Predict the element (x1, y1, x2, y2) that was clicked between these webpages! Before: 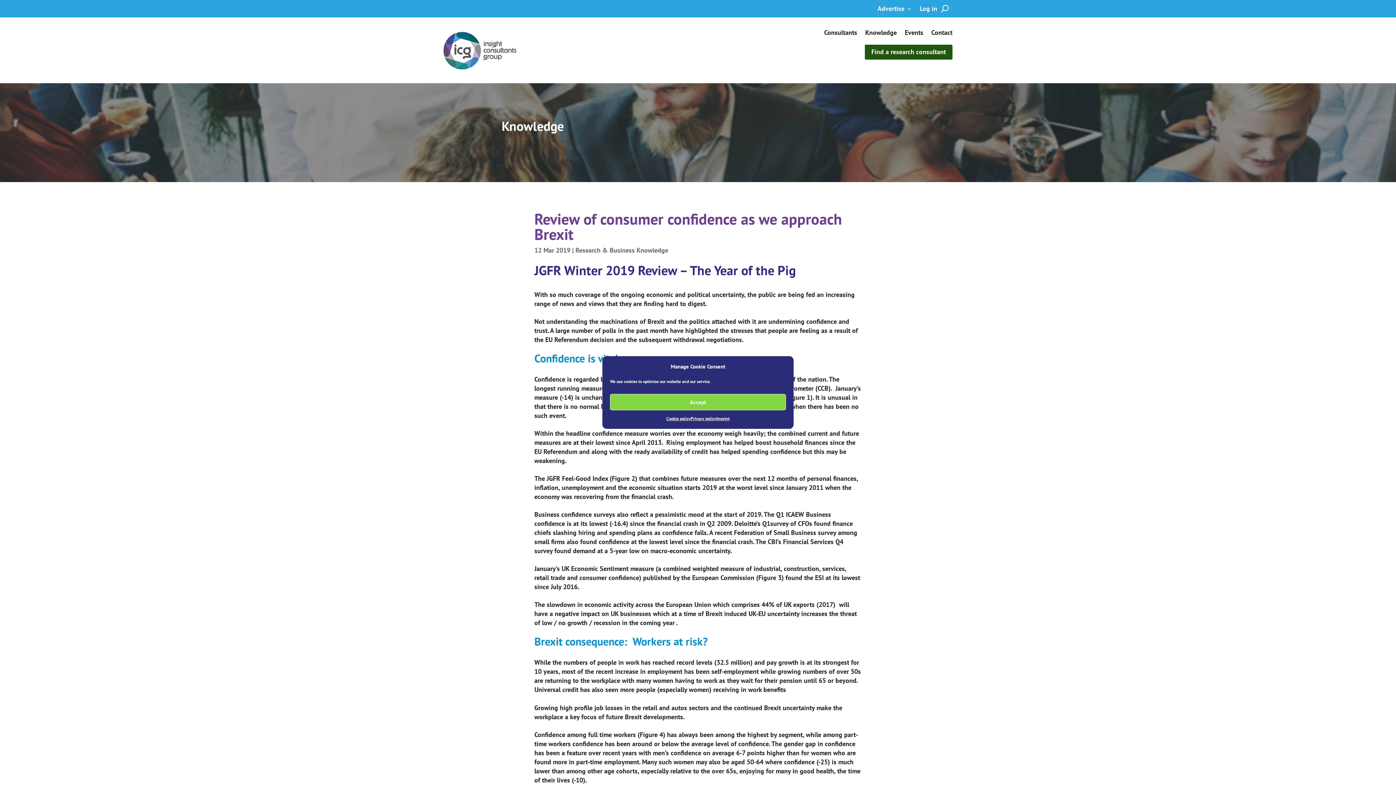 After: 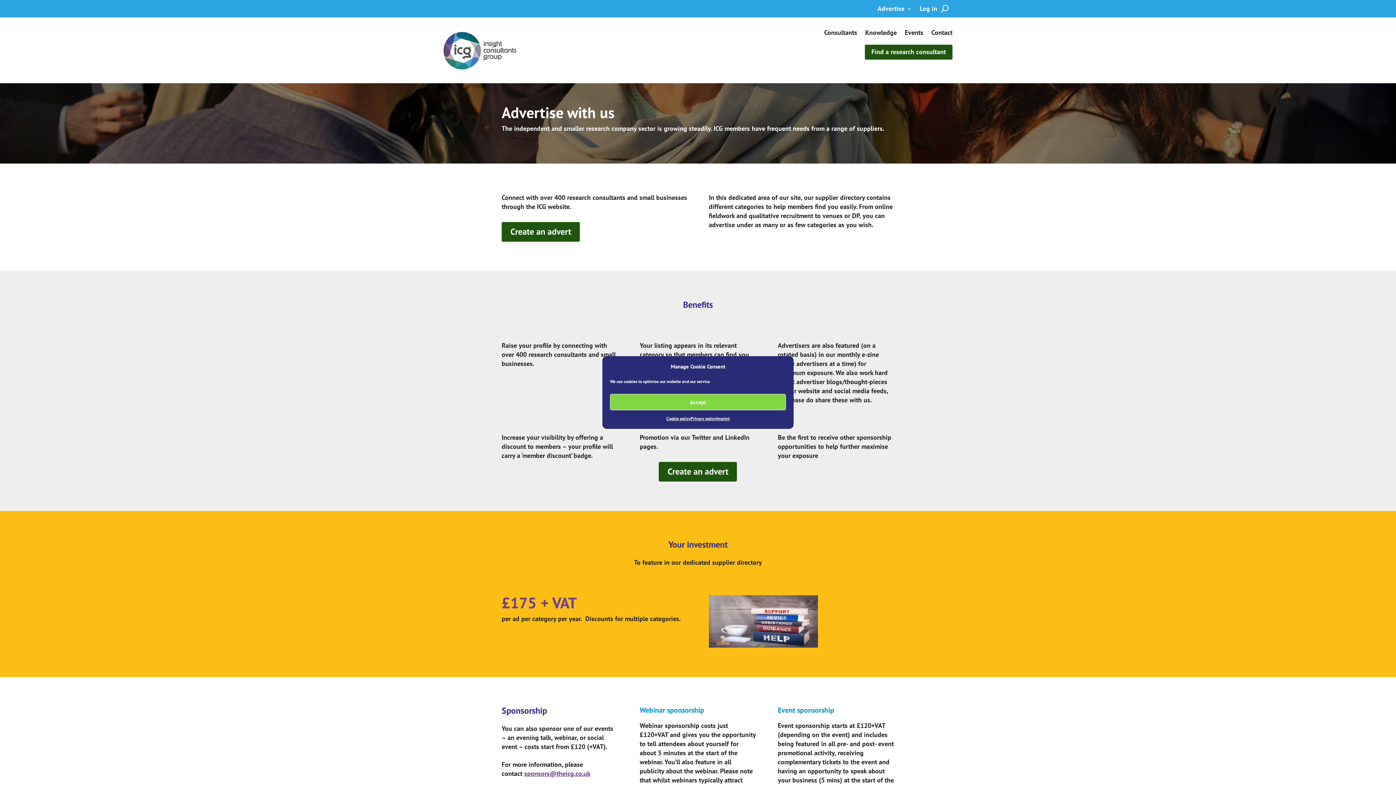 Action: bbox: (877, 6, 912, 14) label: Advertise